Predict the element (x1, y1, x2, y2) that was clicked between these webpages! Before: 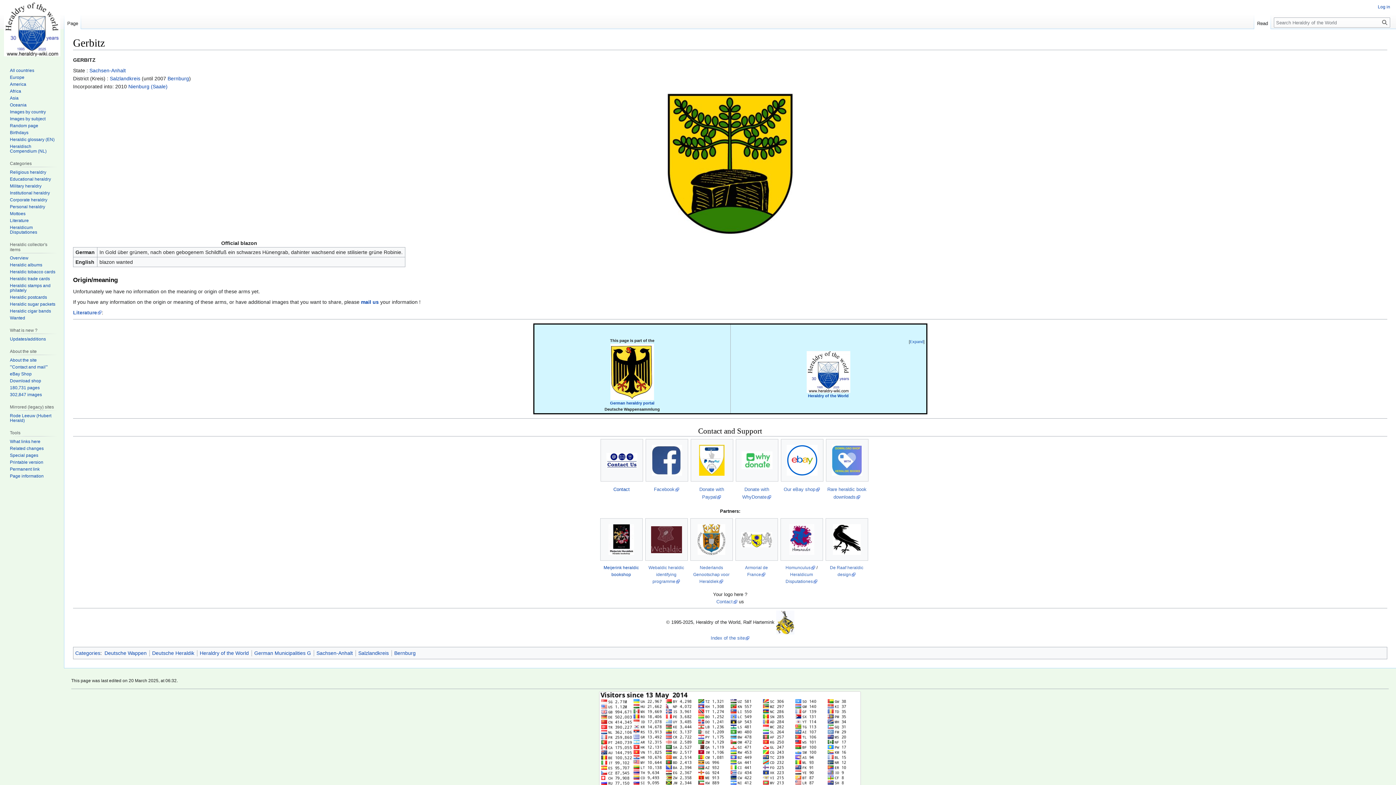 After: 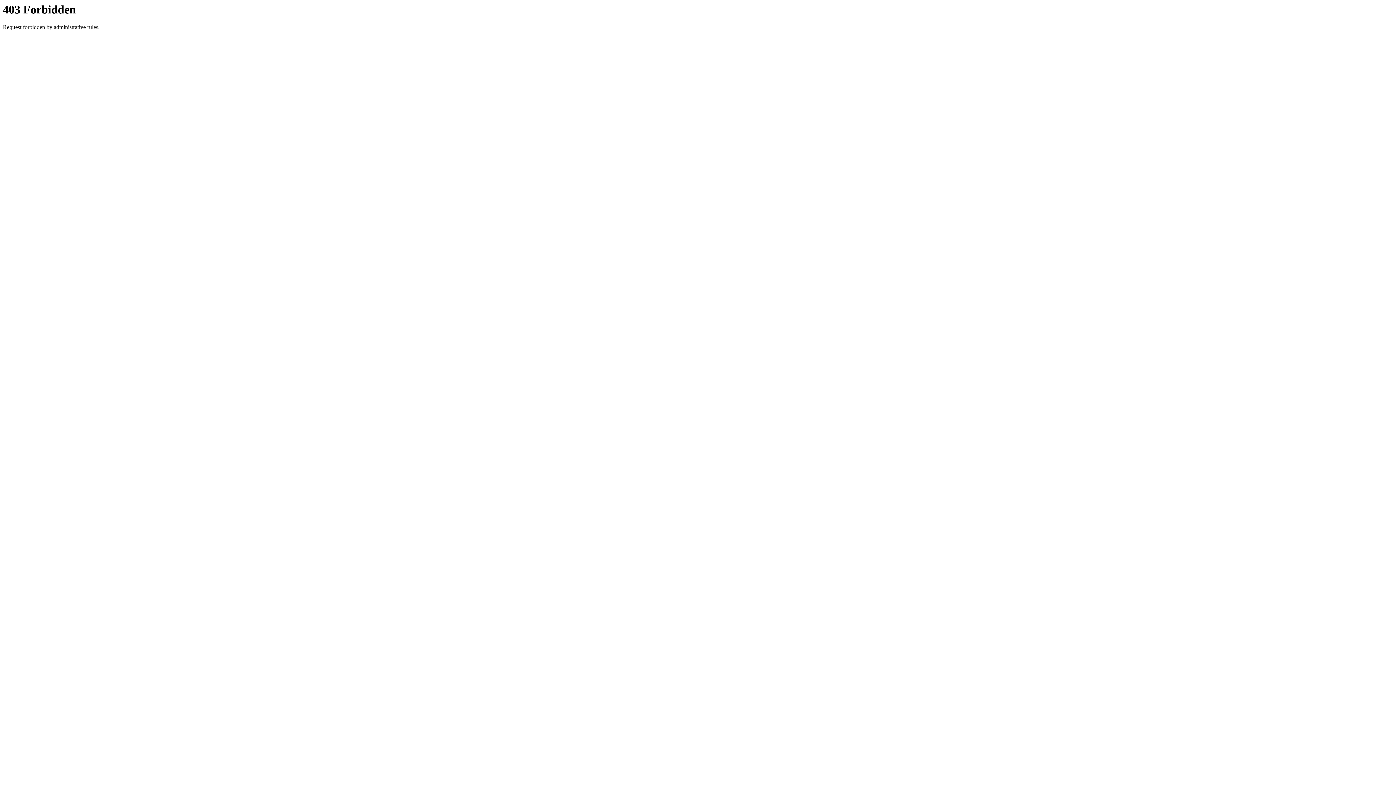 Action: bbox: (690, 524, 732, 555)